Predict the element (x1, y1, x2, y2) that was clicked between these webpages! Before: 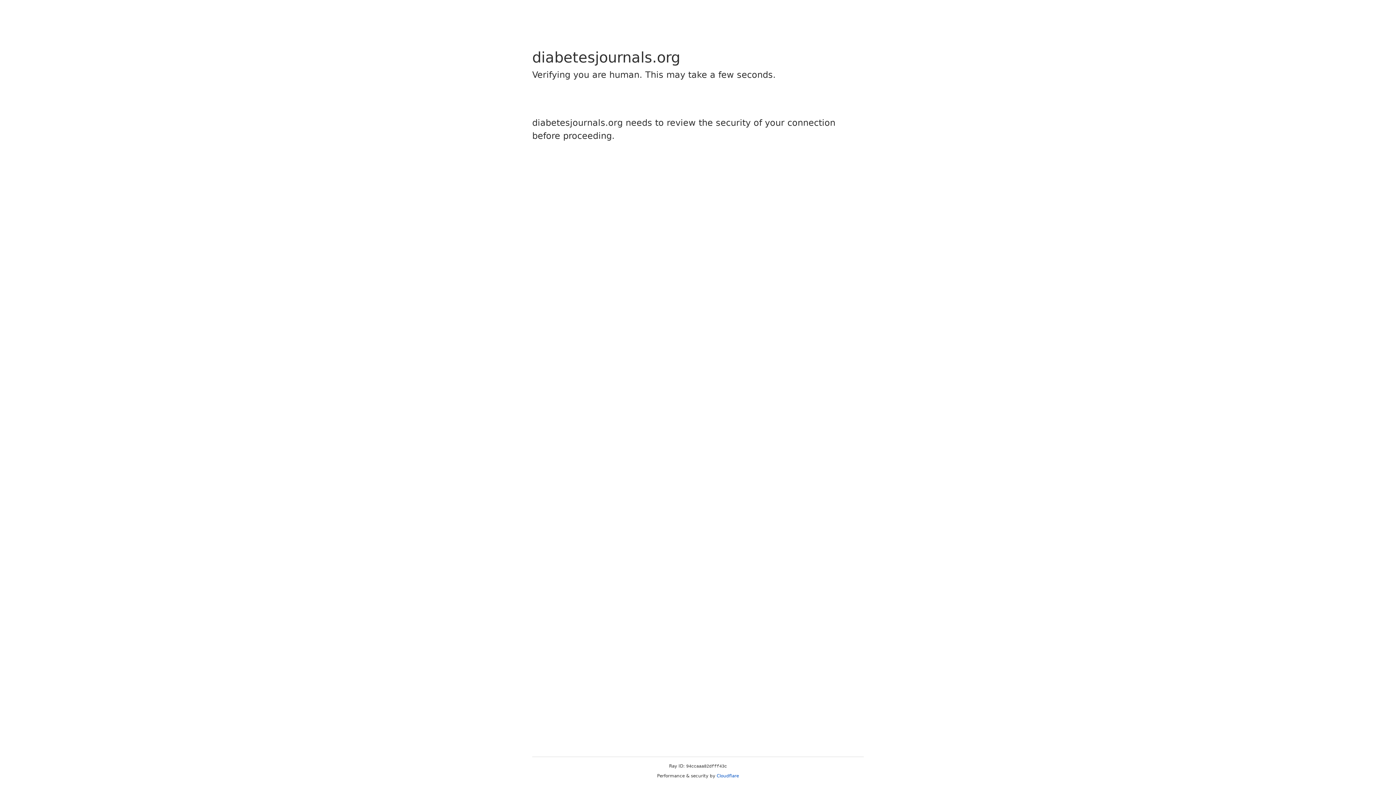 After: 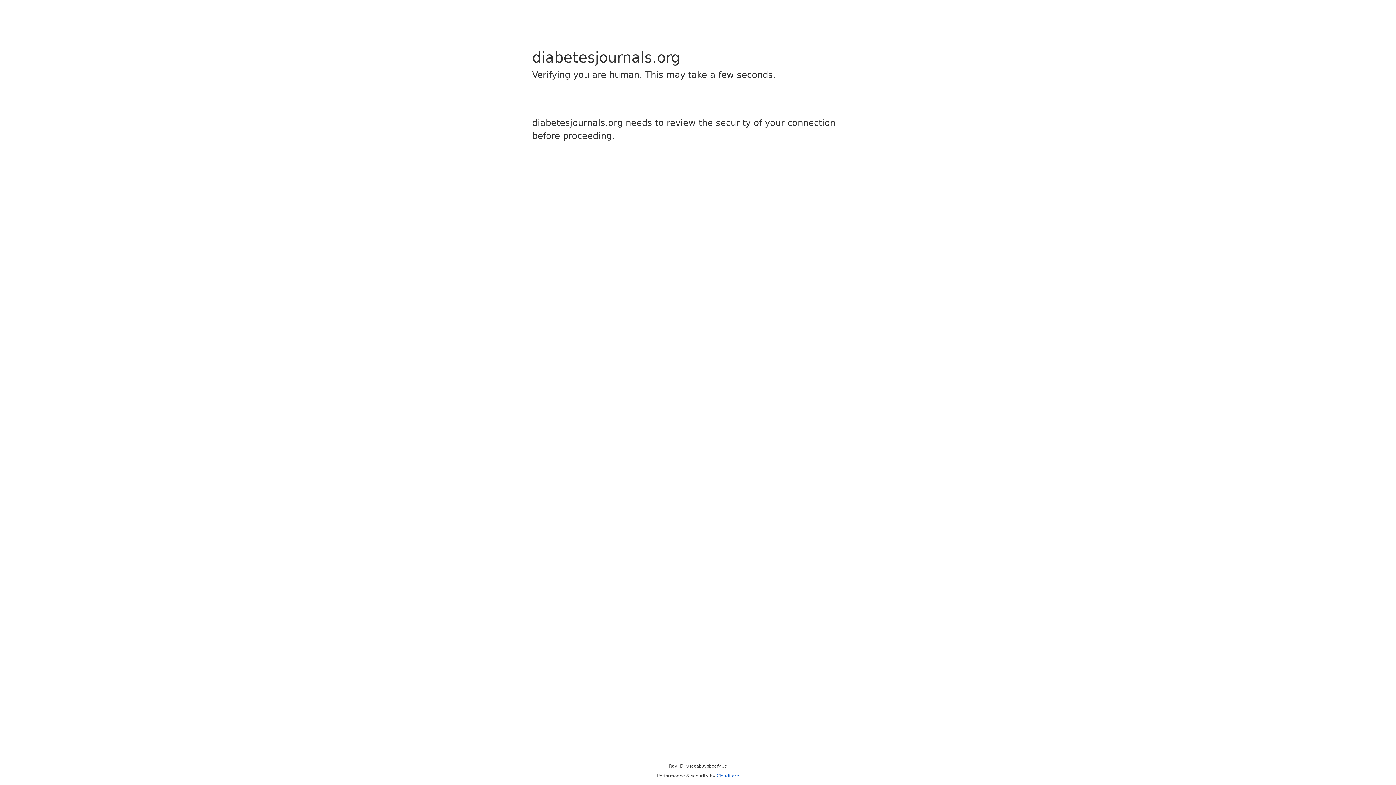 Action: label: Cloudflare bbox: (716, 773, 739, 778)